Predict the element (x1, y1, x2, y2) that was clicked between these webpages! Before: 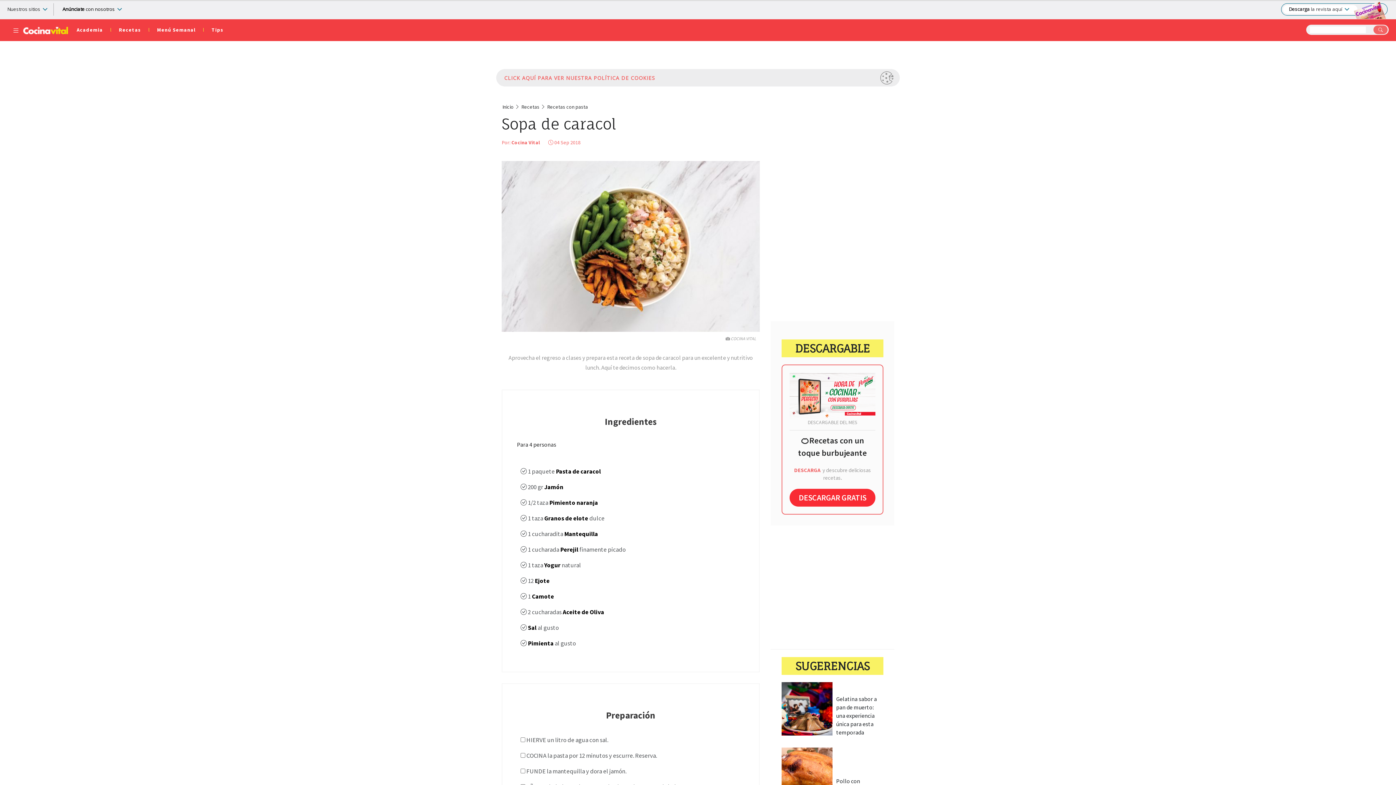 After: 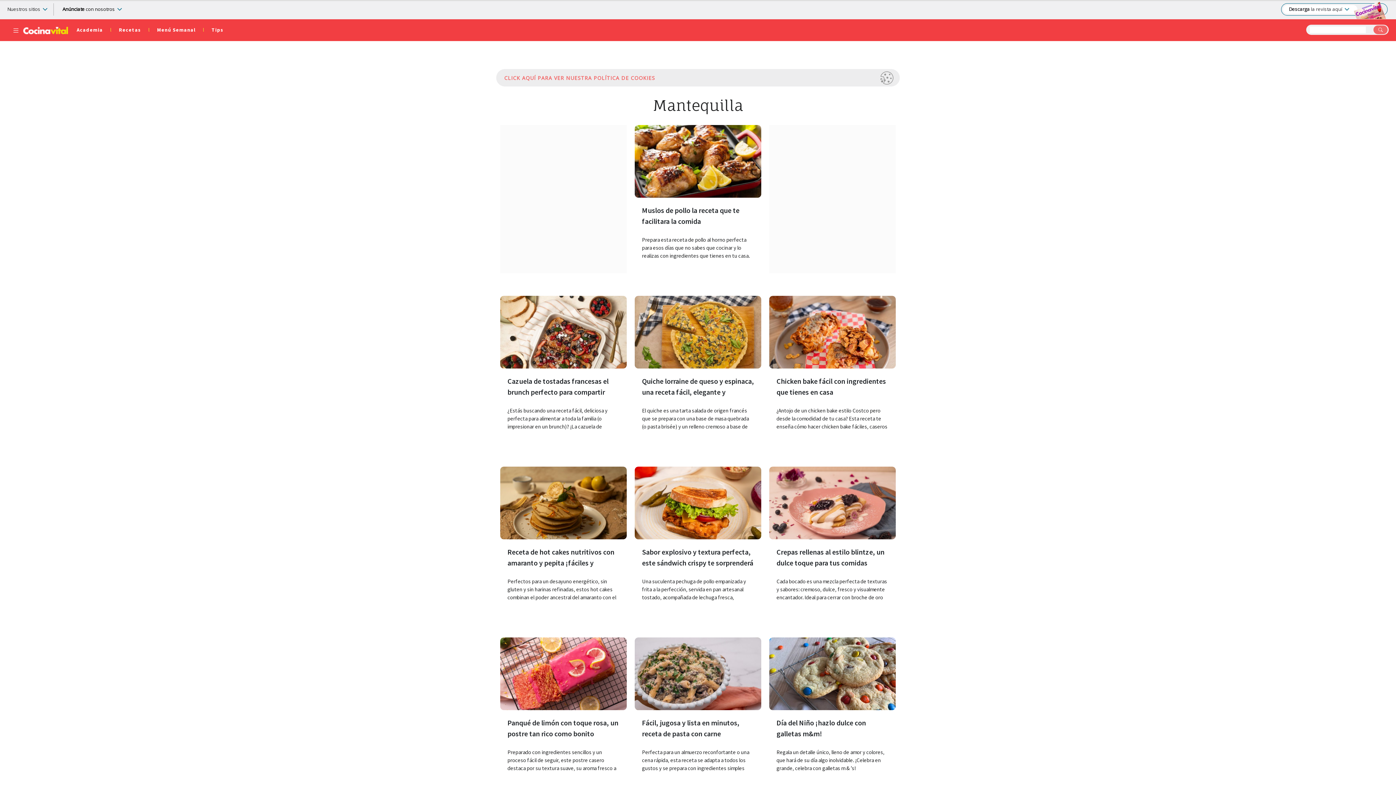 Action: label: Mantequilla bbox: (564, 530, 598, 538)